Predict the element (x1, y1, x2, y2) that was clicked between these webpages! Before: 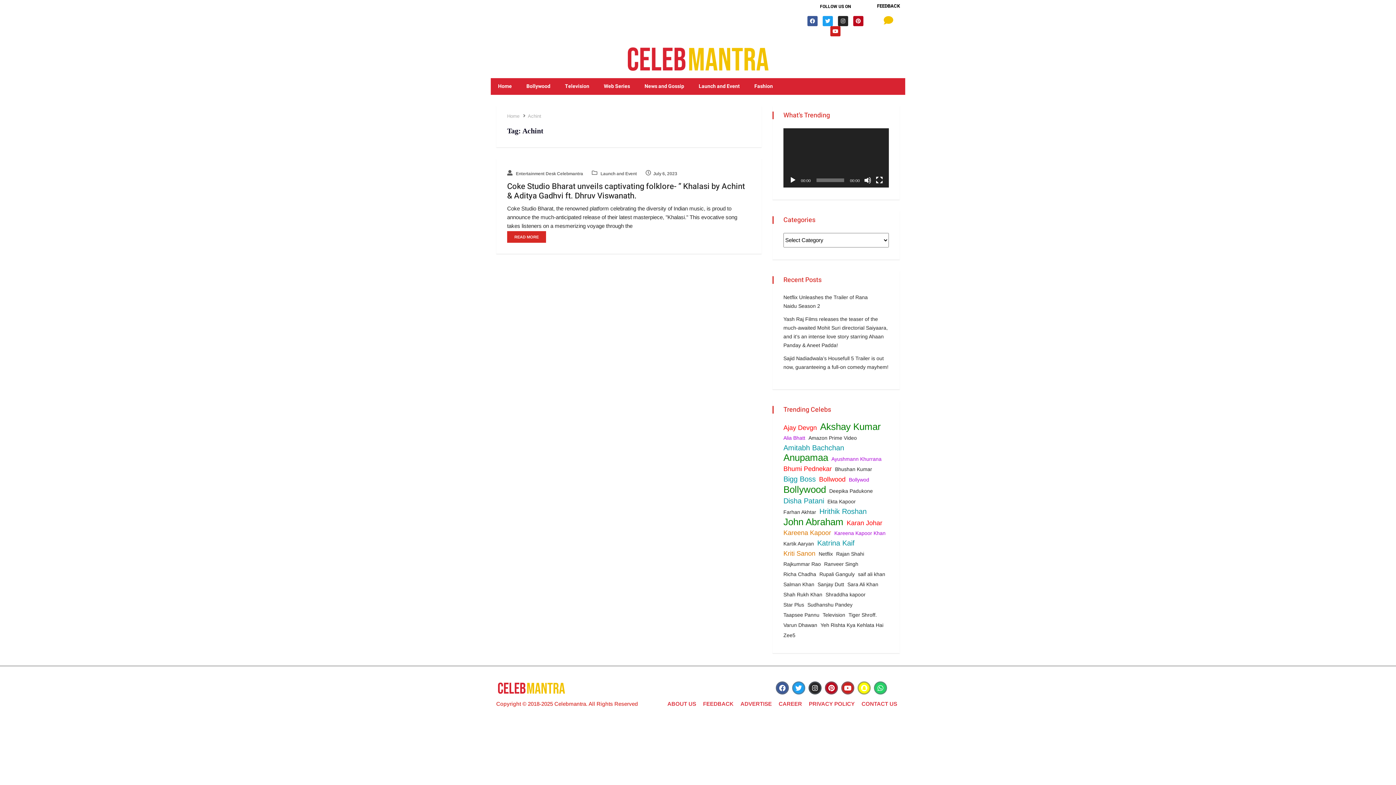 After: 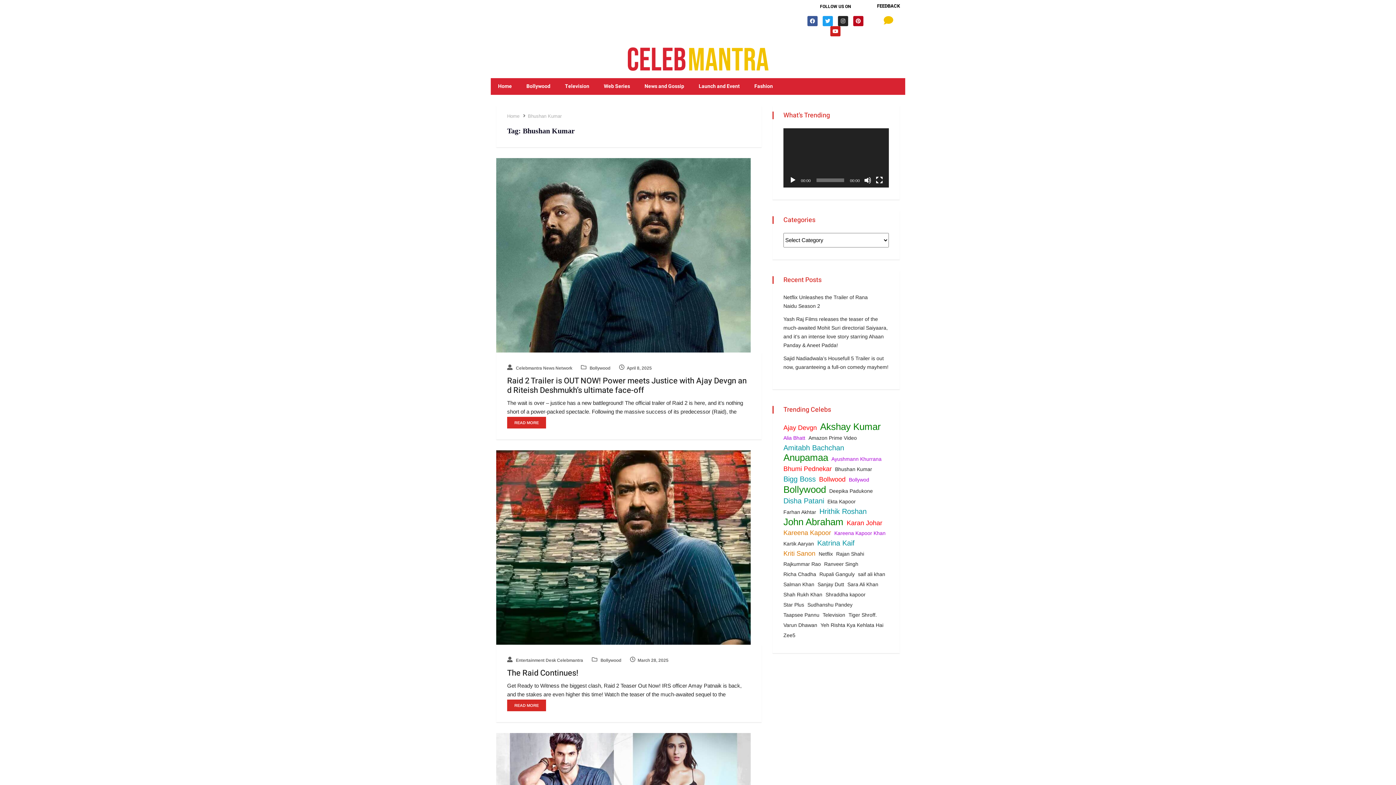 Action: label: Bhushan Kumar (78 items) bbox: (835, 465, 874, 473)